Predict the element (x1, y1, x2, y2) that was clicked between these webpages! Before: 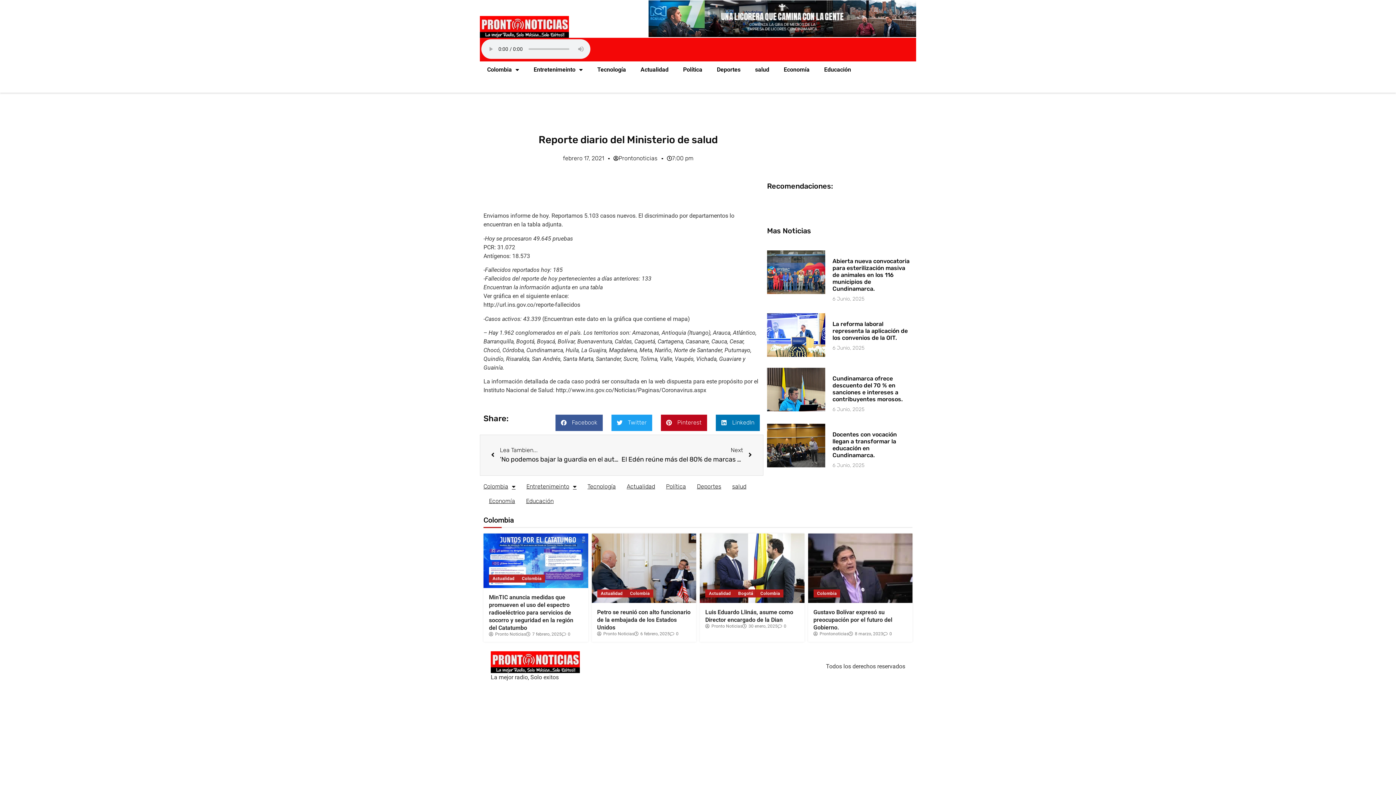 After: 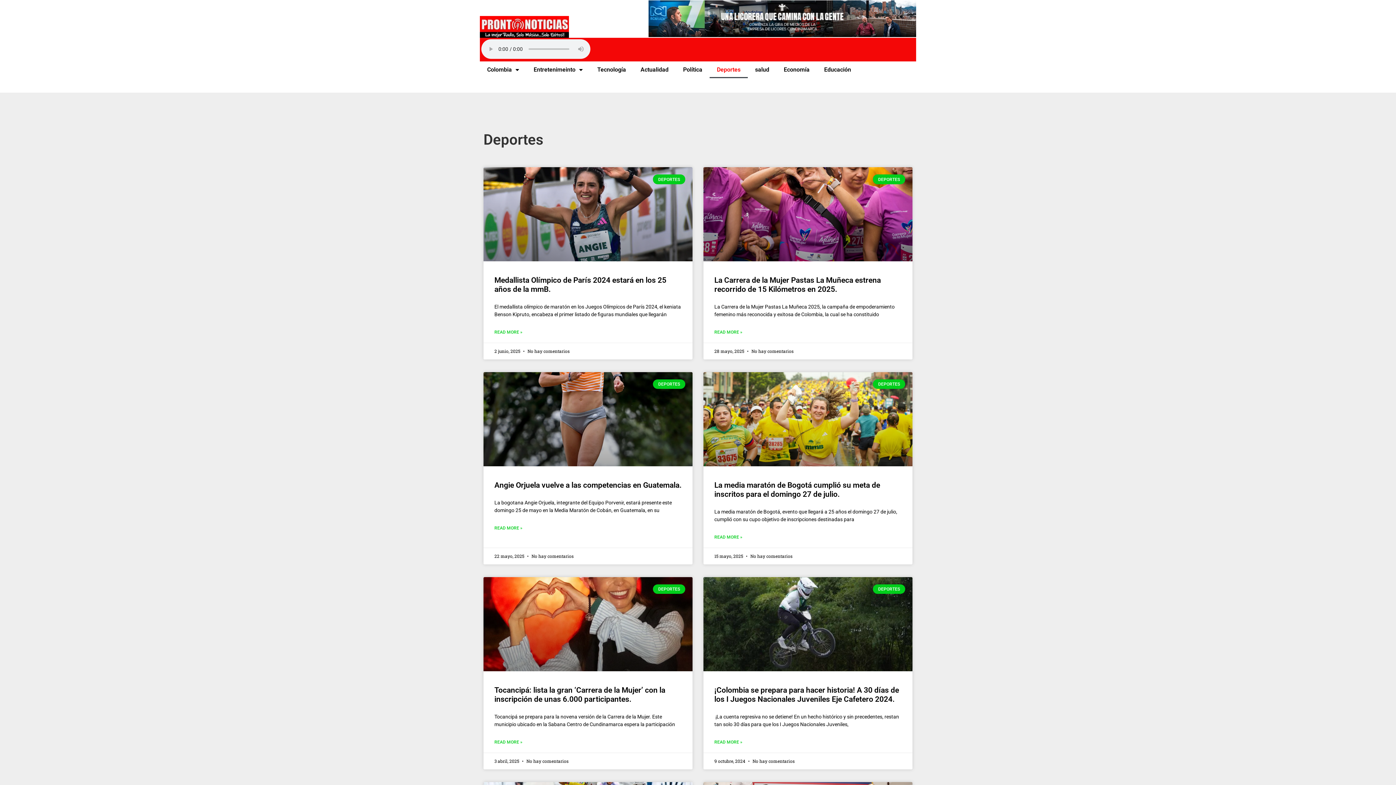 Action: bbox: (709, 61, 748, 78) label: Deportes